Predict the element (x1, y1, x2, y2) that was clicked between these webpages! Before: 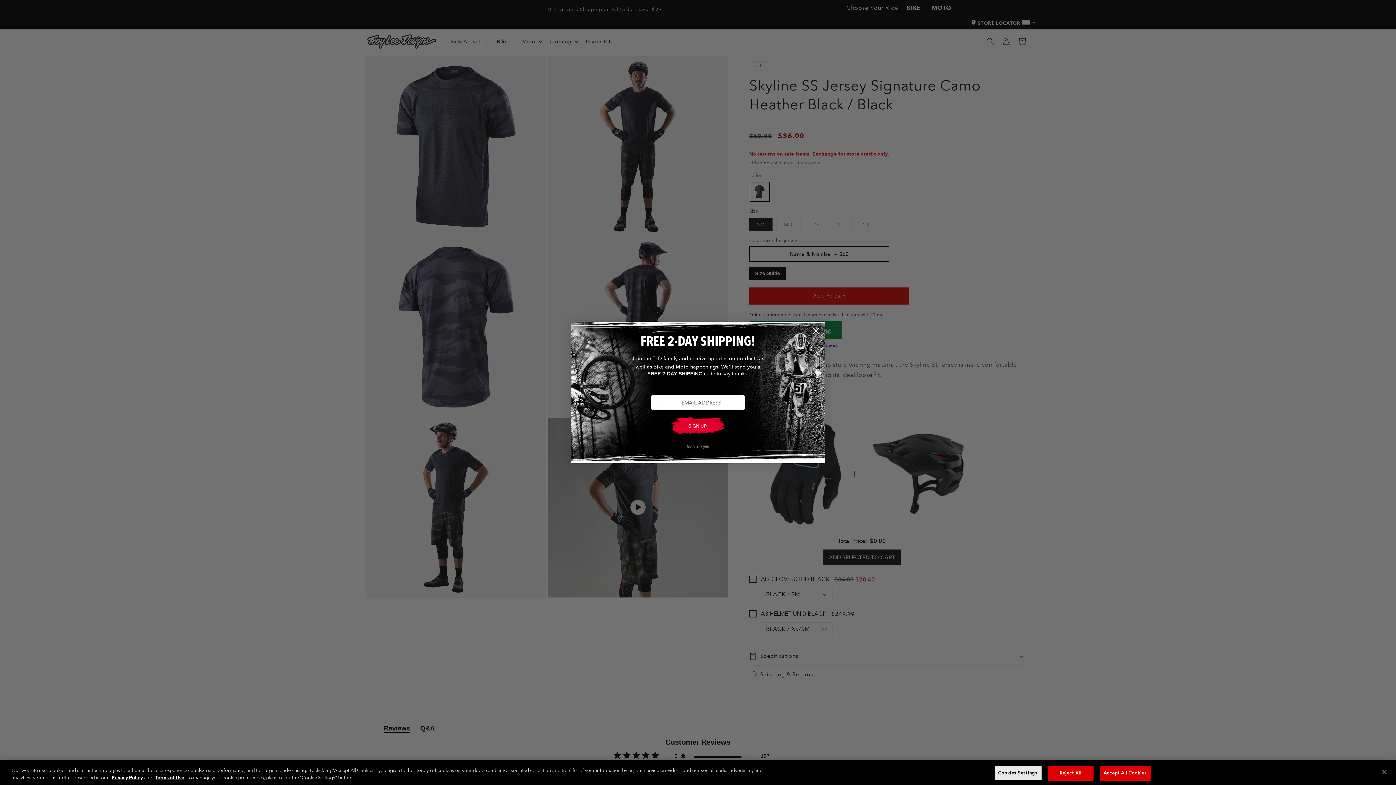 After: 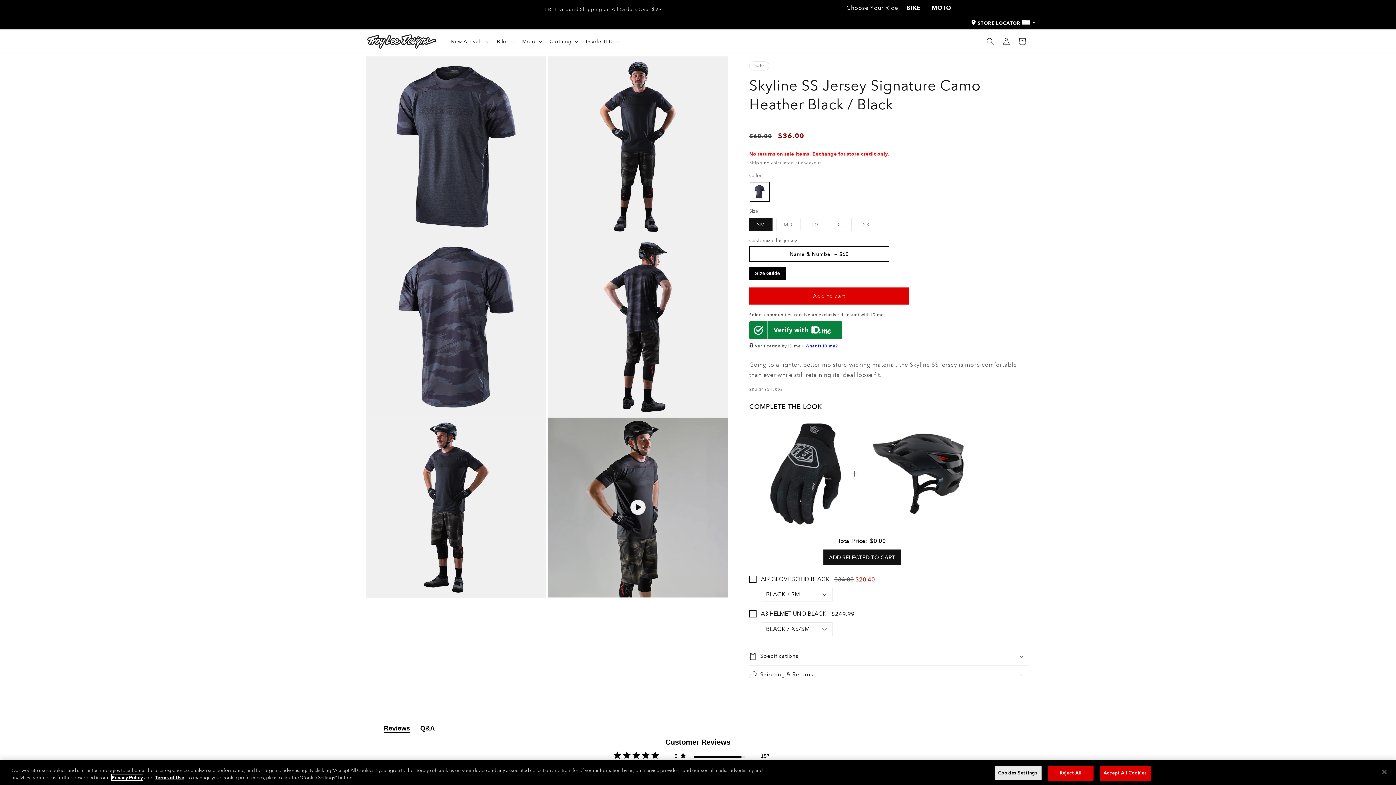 Action: label: Privacy Policy bbox: (111, 774, 142, 780)